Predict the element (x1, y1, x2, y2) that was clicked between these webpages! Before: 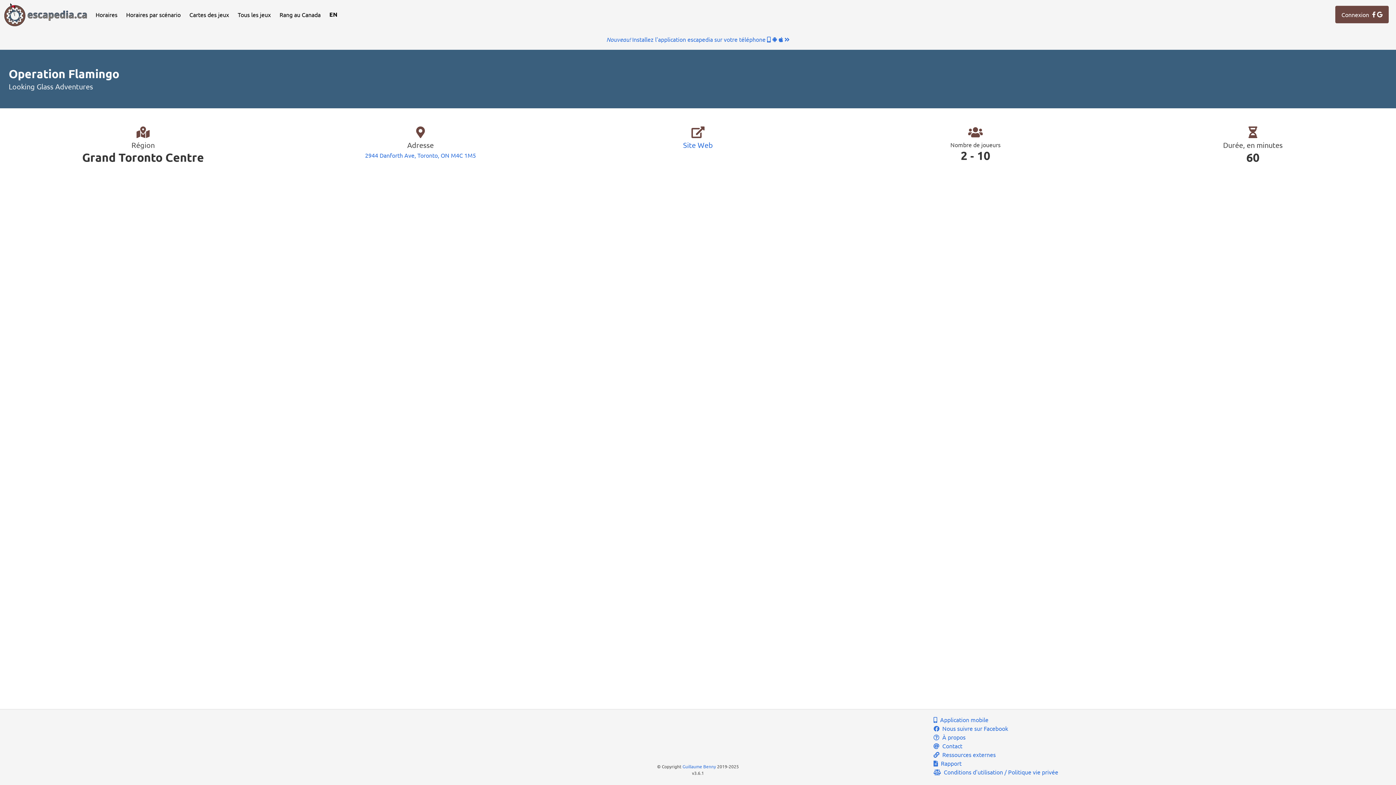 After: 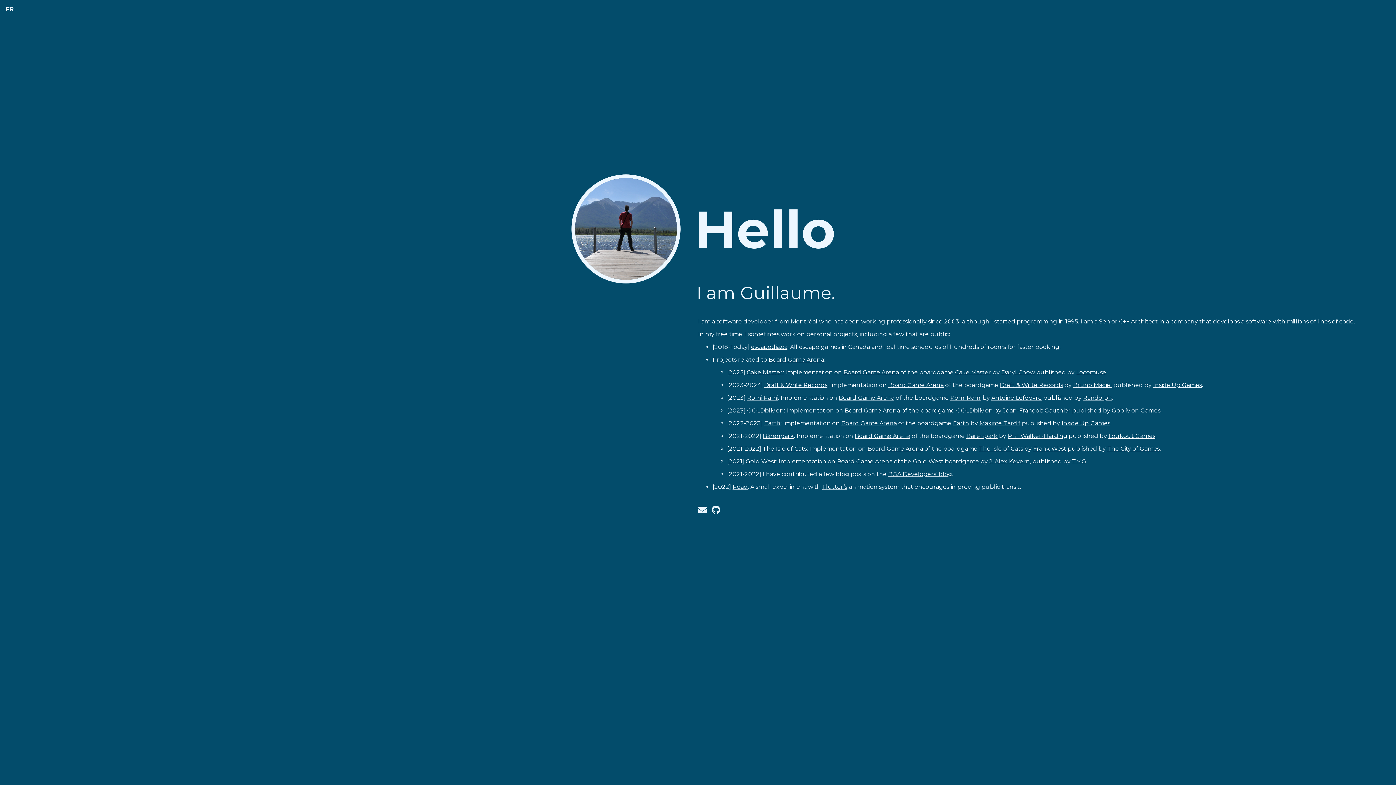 Action: label: Guillaume Benny bbox: (682, 764, 716, 769)